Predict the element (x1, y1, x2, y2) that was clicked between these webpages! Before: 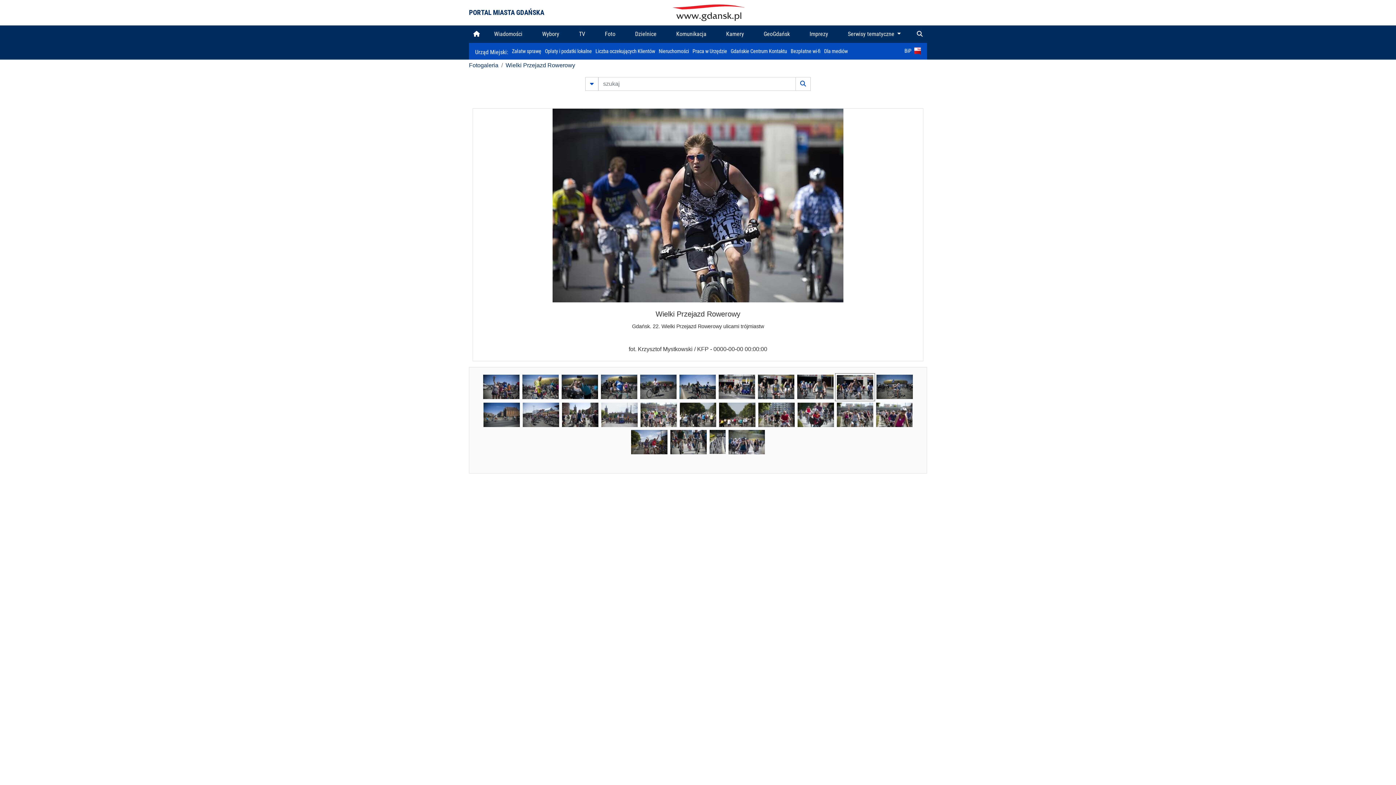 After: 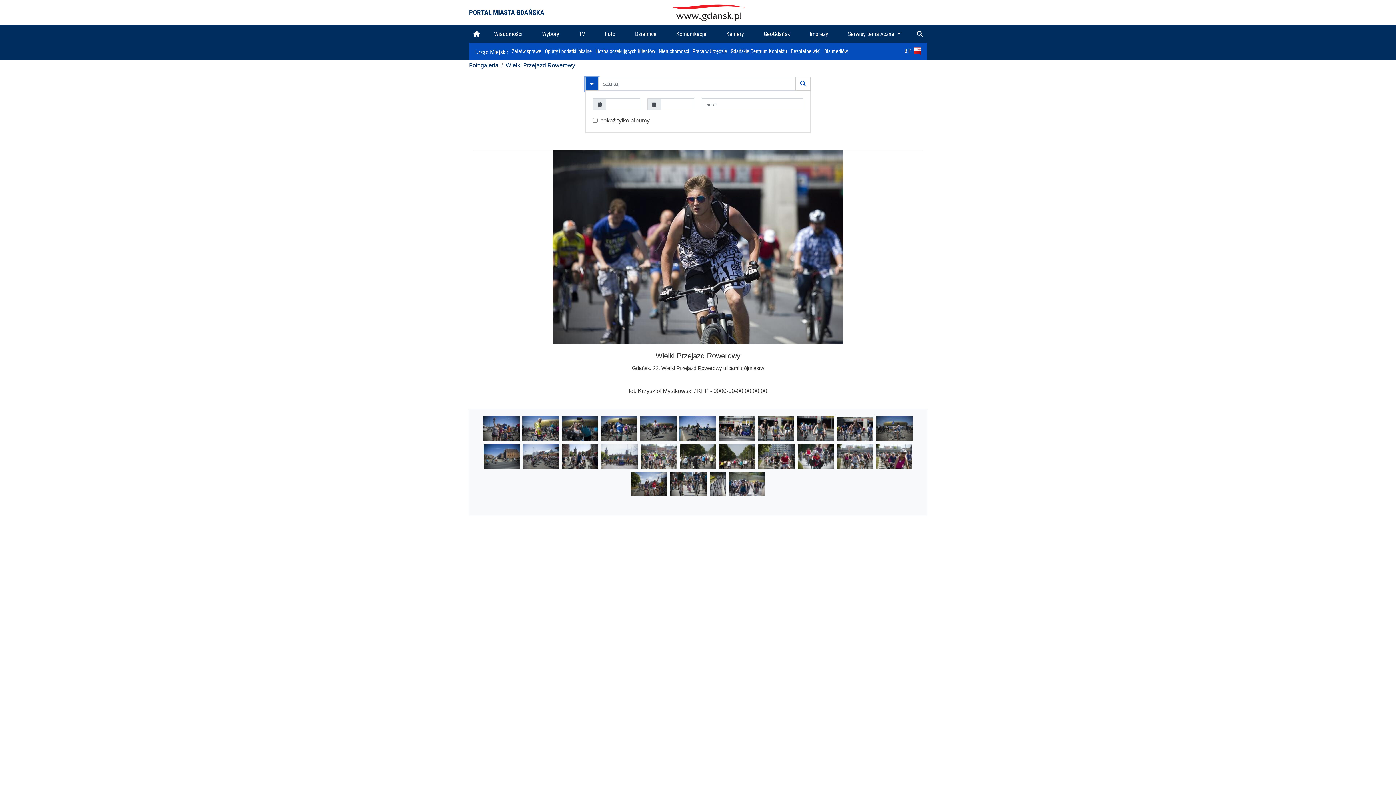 Action: bbox: (585, 77, 598, 90)